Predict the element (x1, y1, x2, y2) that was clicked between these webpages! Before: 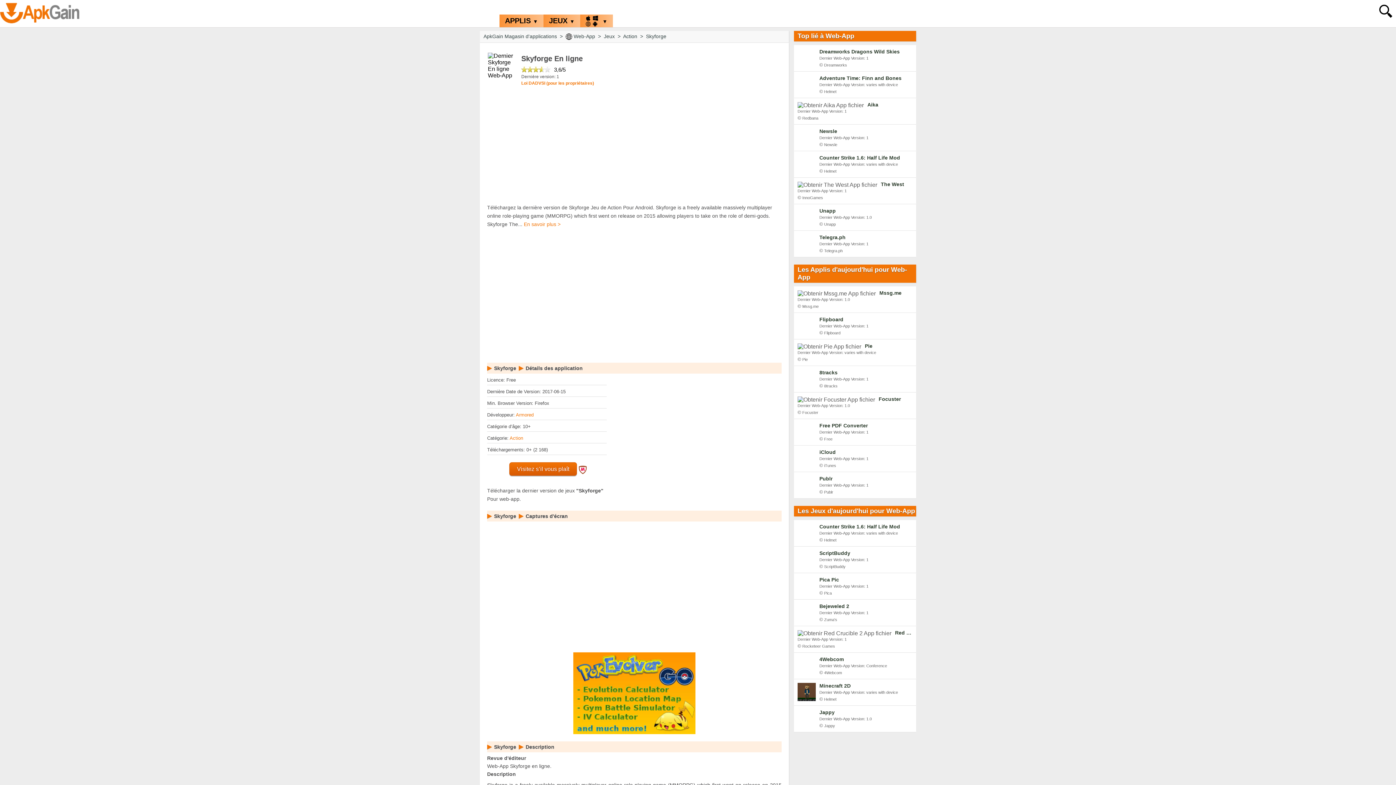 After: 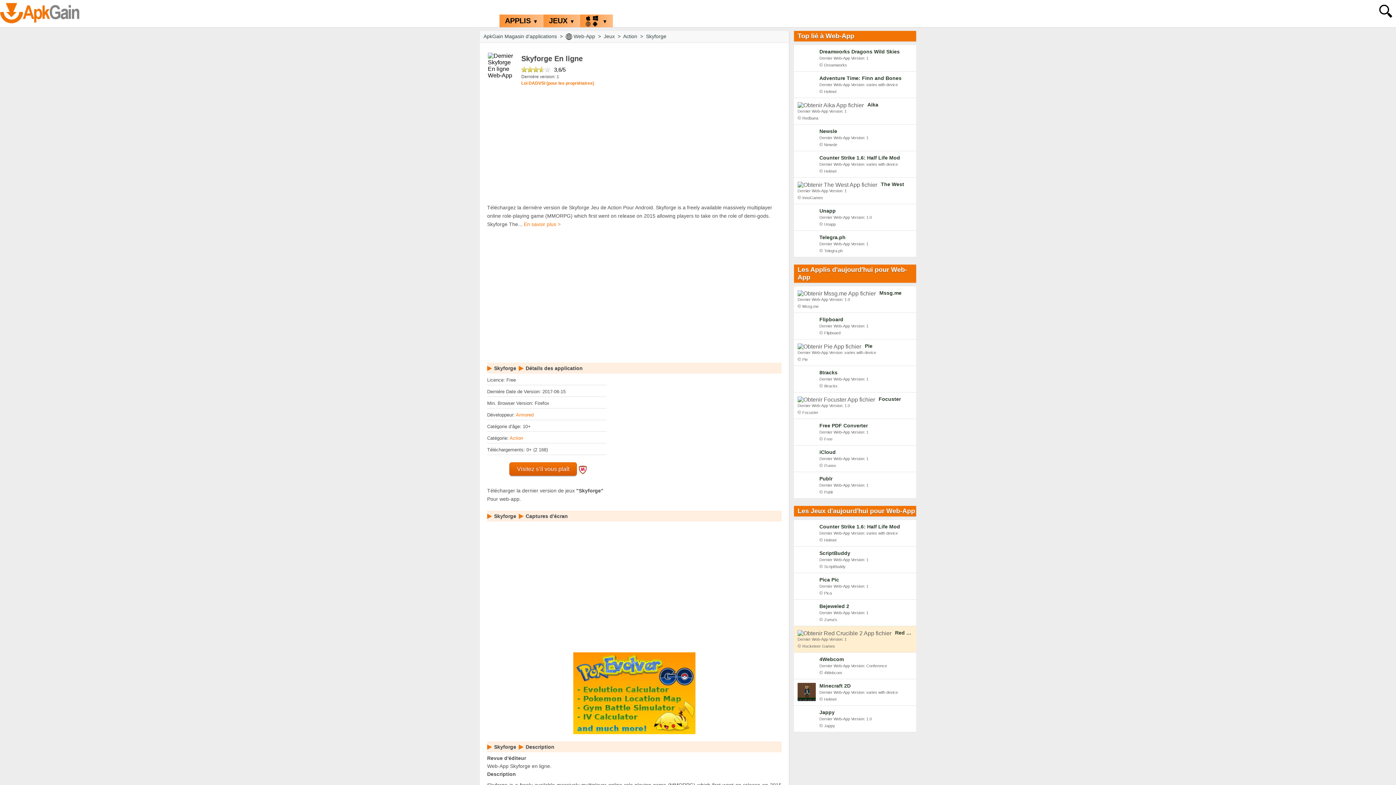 Action: label: Red Crucible 2 bbox: (797, 630, 912, 636)